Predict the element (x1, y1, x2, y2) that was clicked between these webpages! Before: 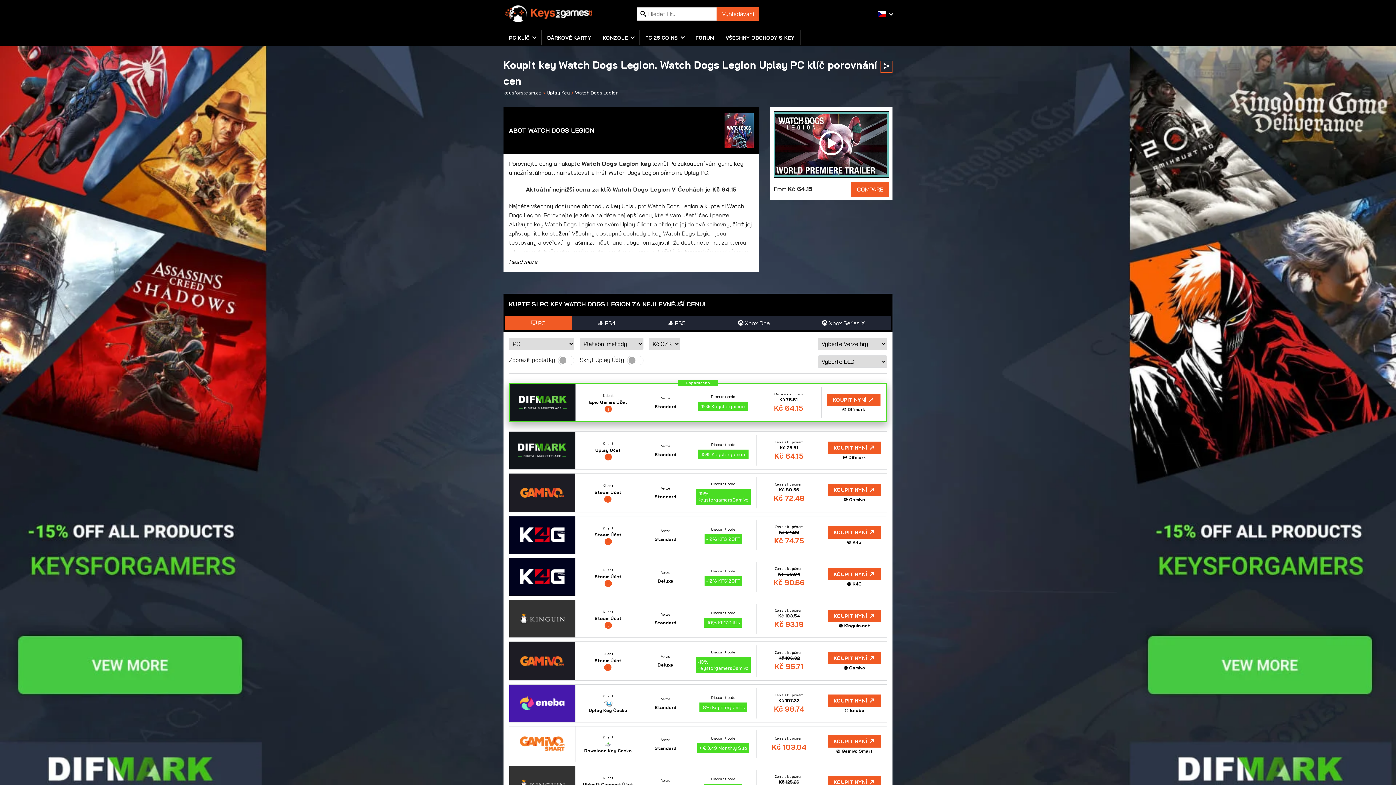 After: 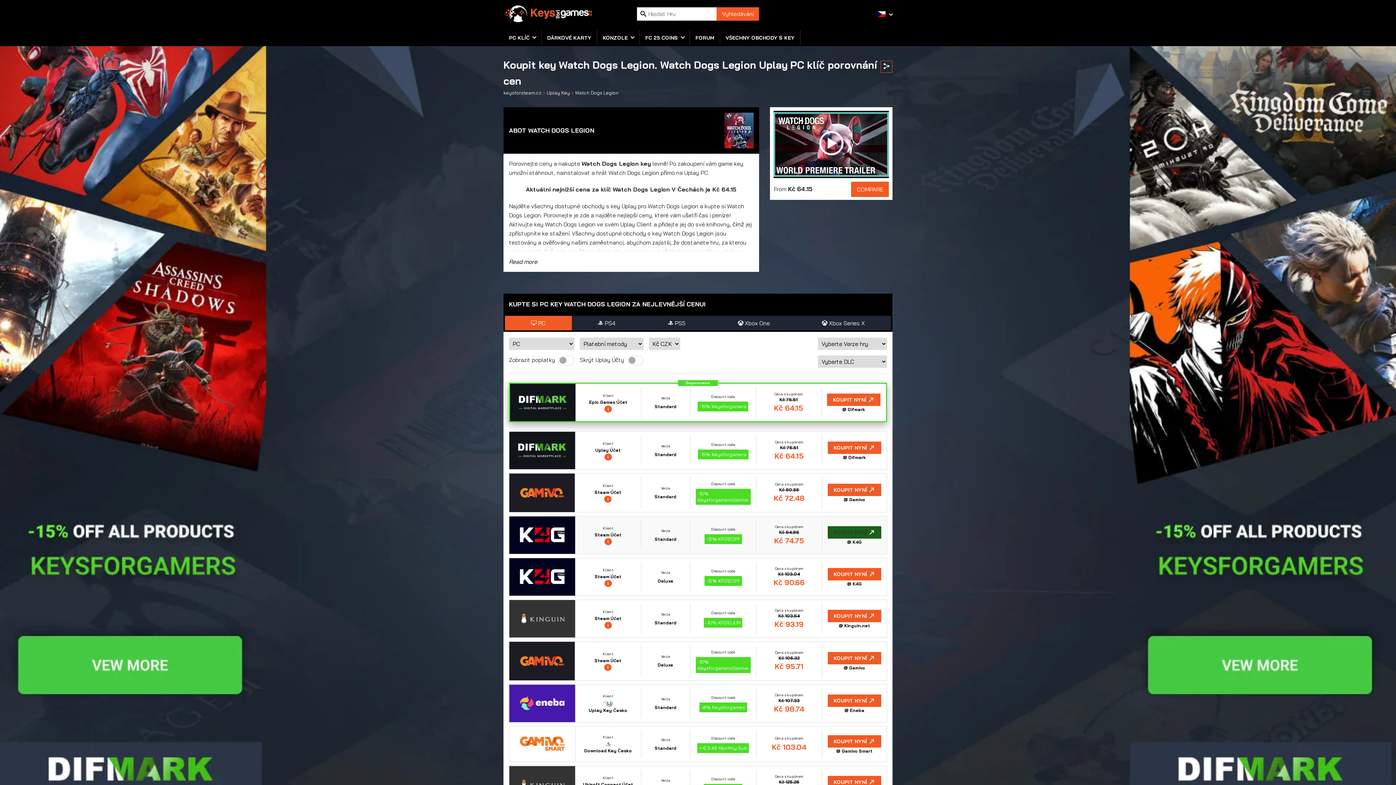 Action: label: KOUPIT NYNÍ bbox: (828, 526, 881, 538)